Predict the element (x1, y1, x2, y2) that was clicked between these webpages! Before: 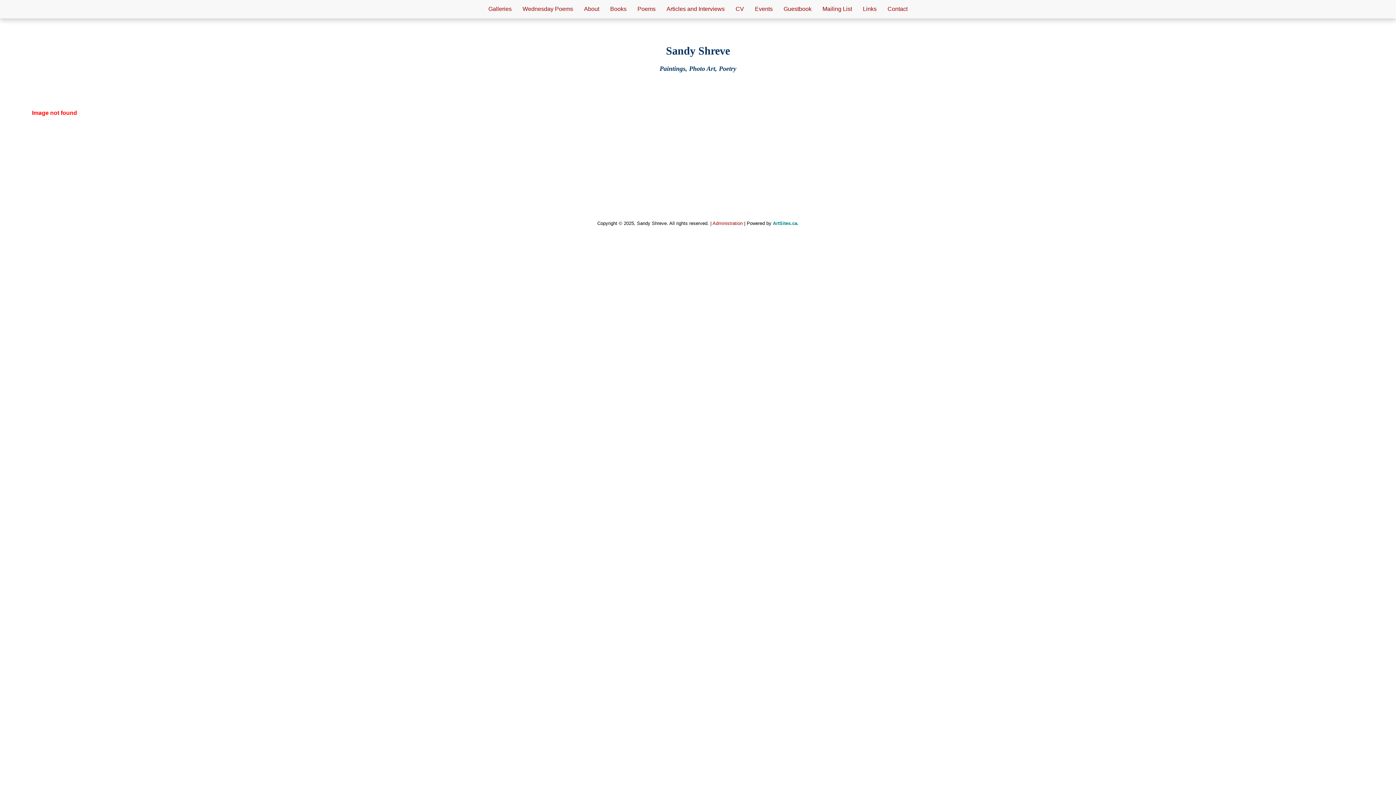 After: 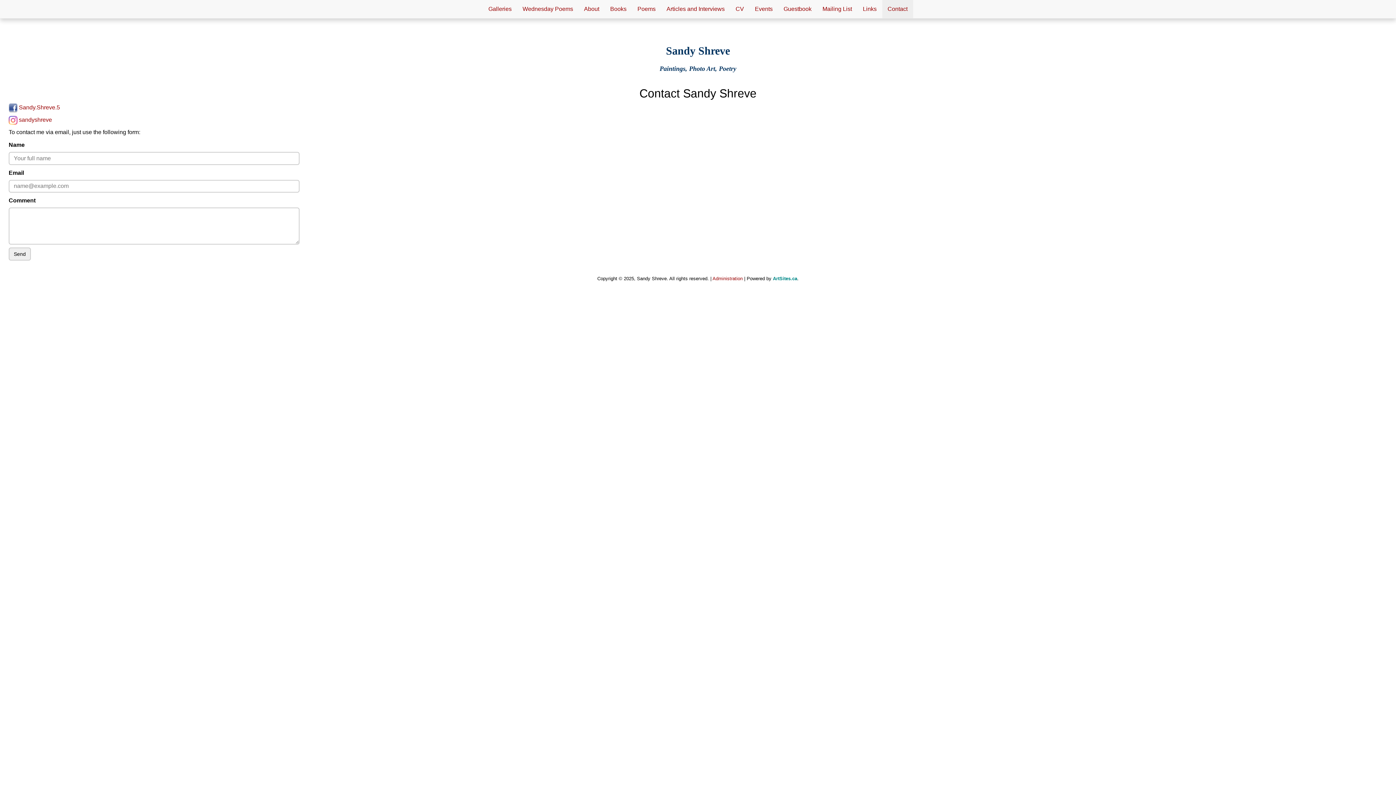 Action: bbox: (882, 0, 913, 18) label: Contact